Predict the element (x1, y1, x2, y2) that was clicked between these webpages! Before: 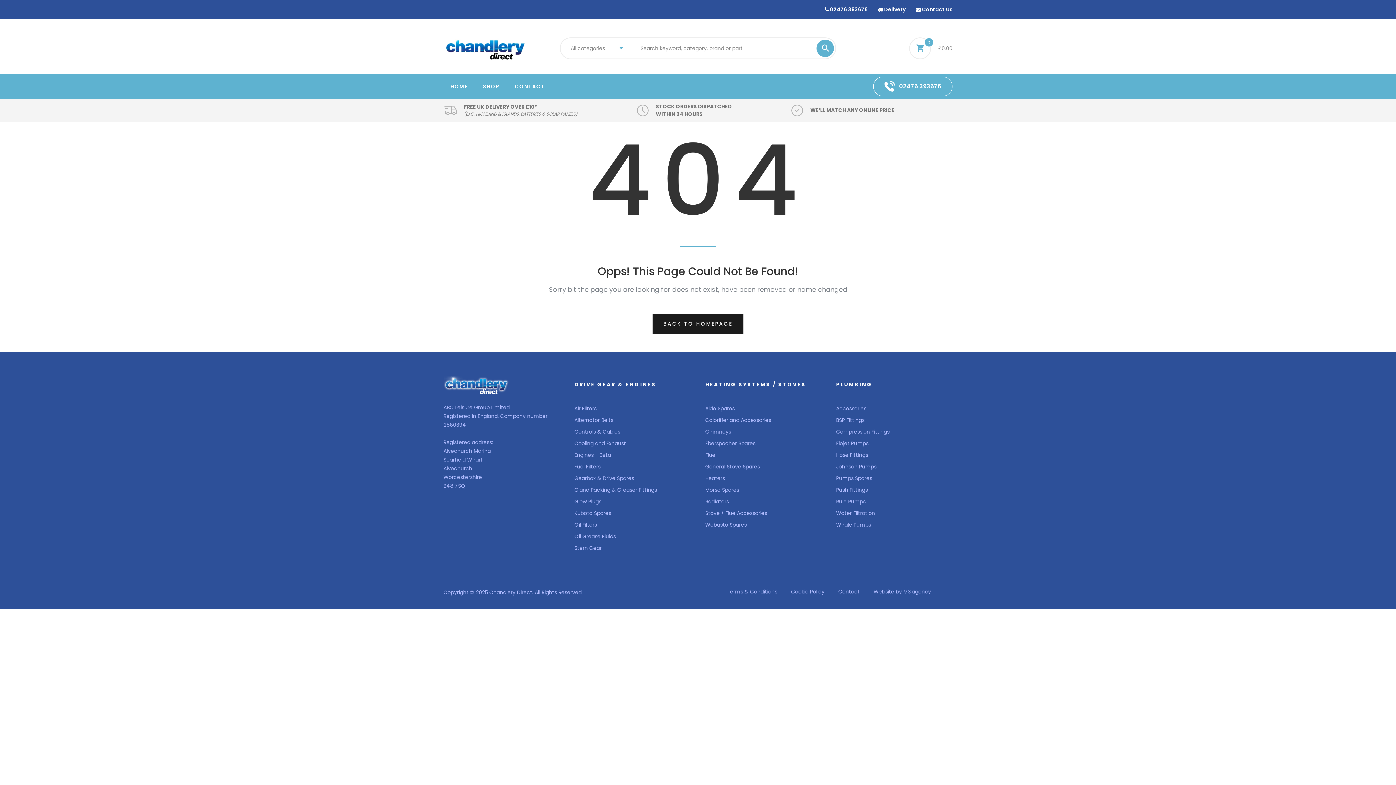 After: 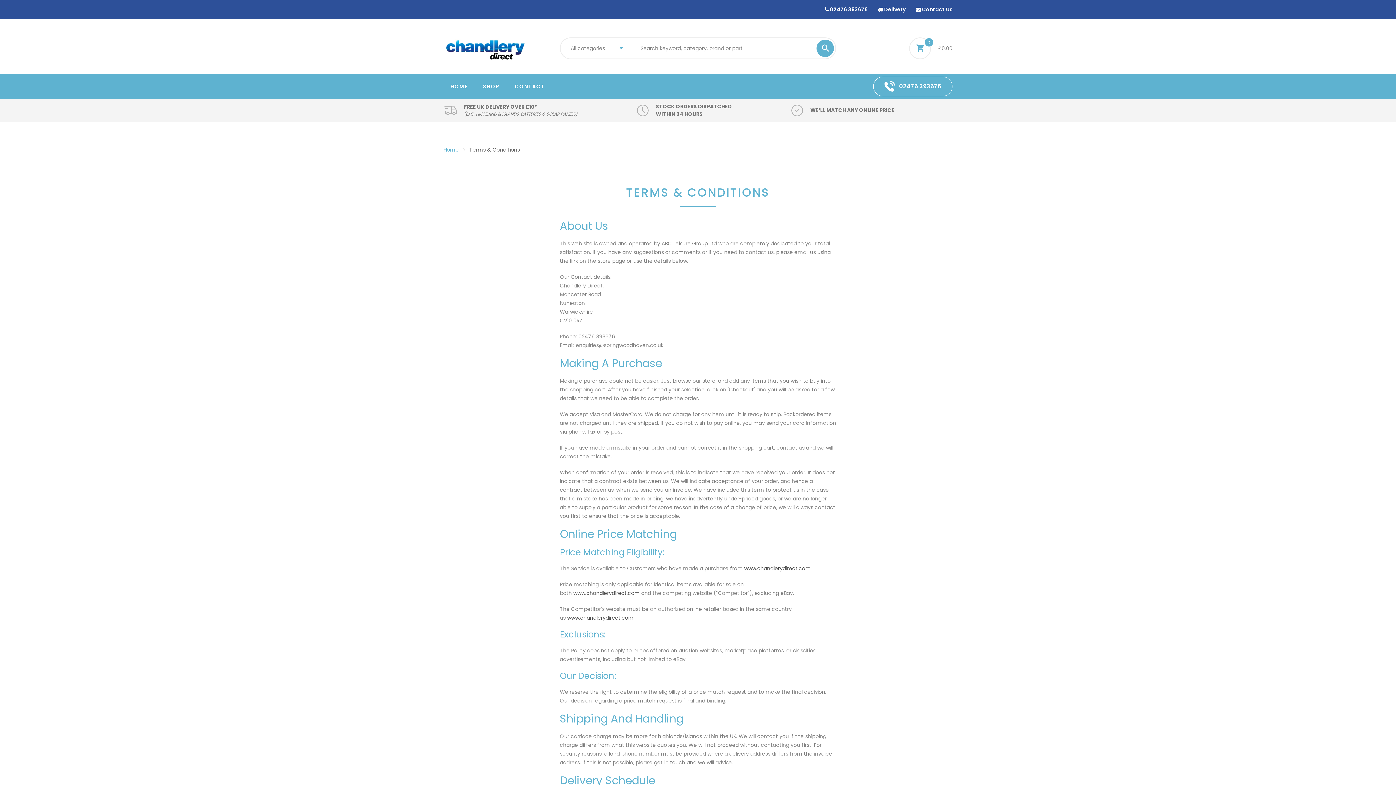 Action: label: Terms & Conditions bbox: (726, 589, 777, 594)